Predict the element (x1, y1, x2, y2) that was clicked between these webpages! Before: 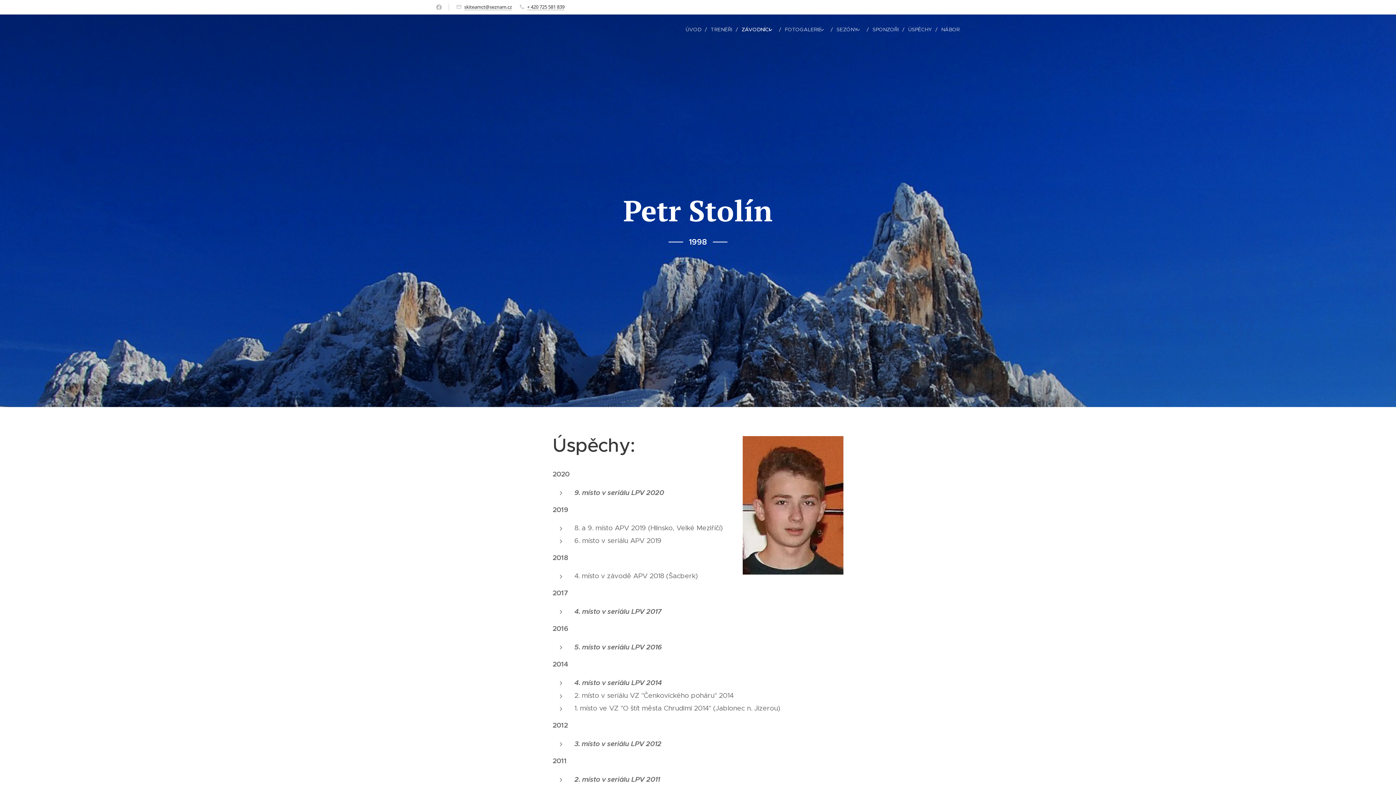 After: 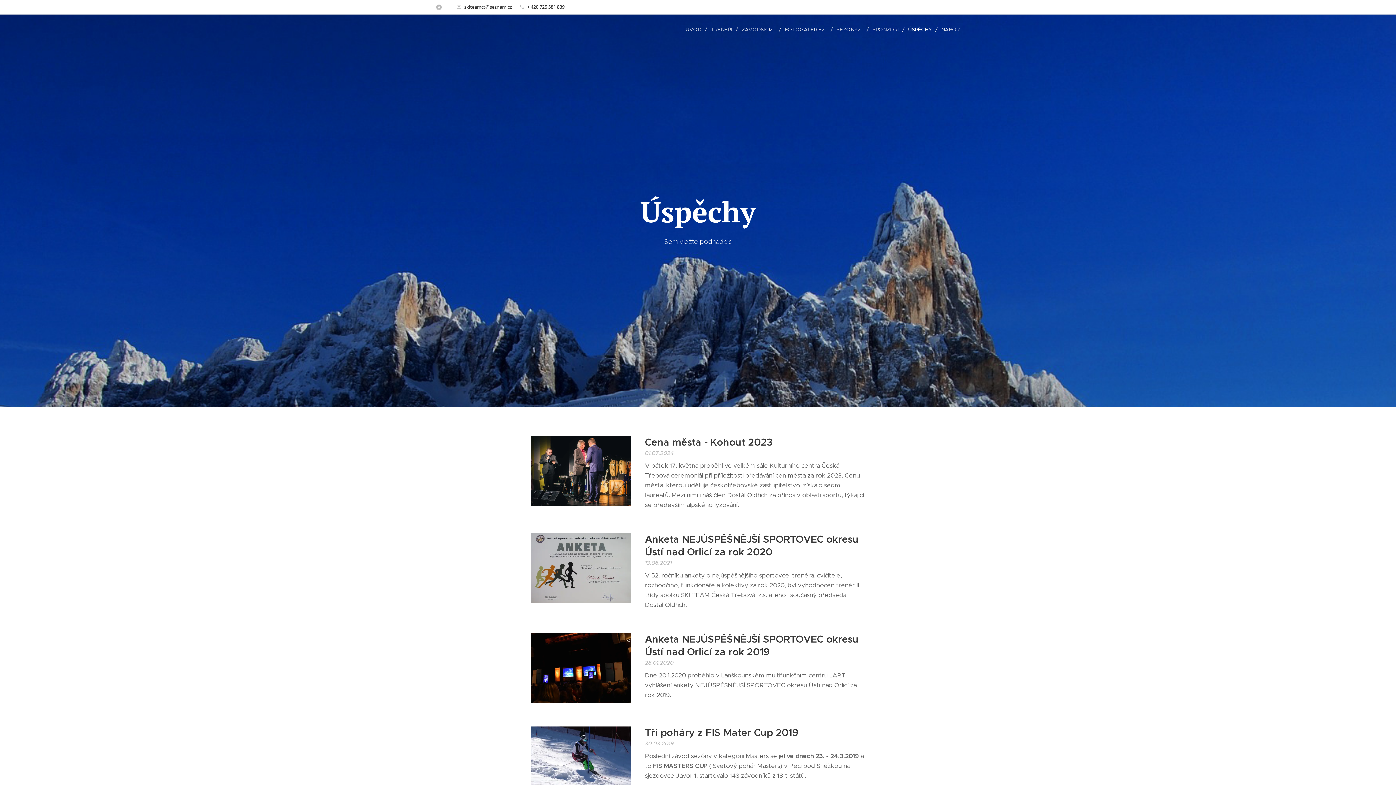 Action: bbox: (904, 20, 937, 38) label: ÚSPĚCHY